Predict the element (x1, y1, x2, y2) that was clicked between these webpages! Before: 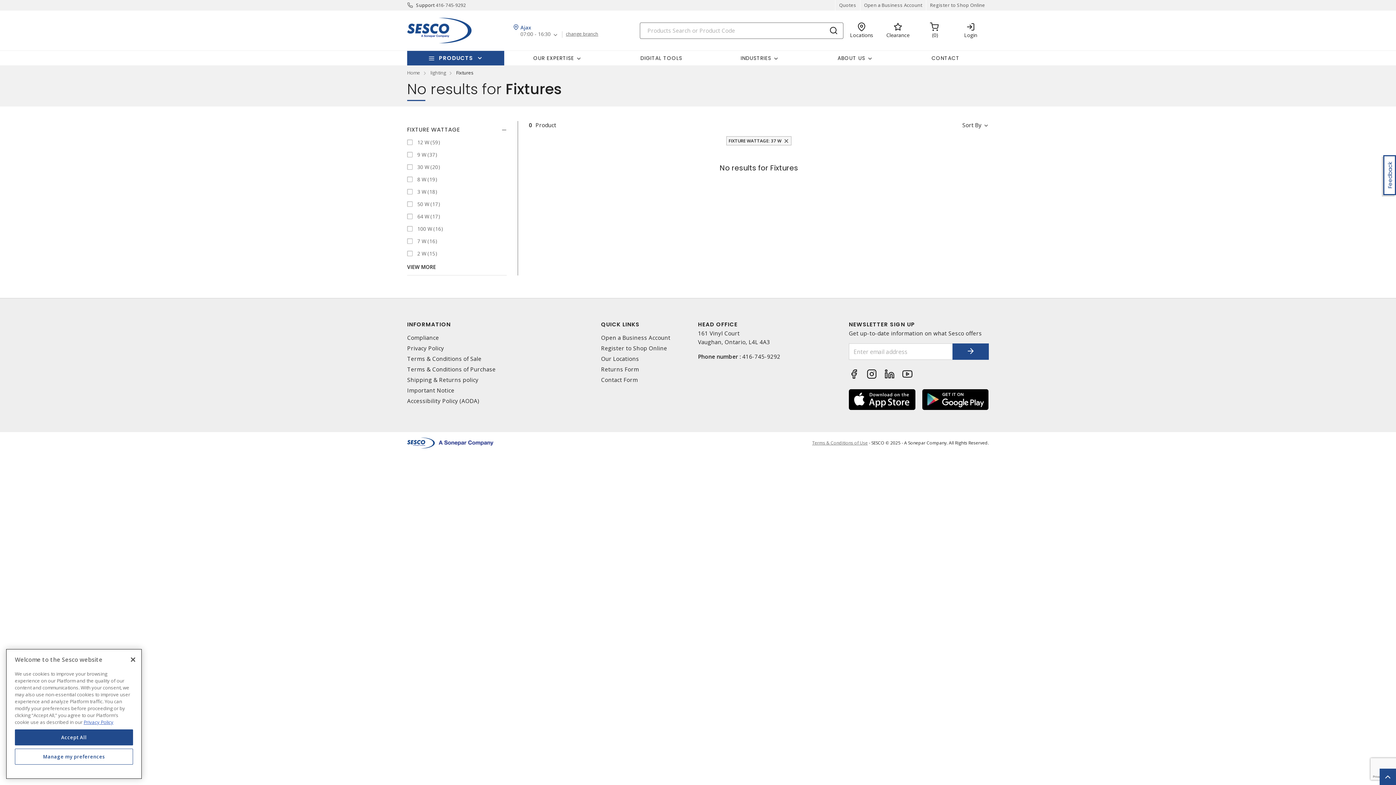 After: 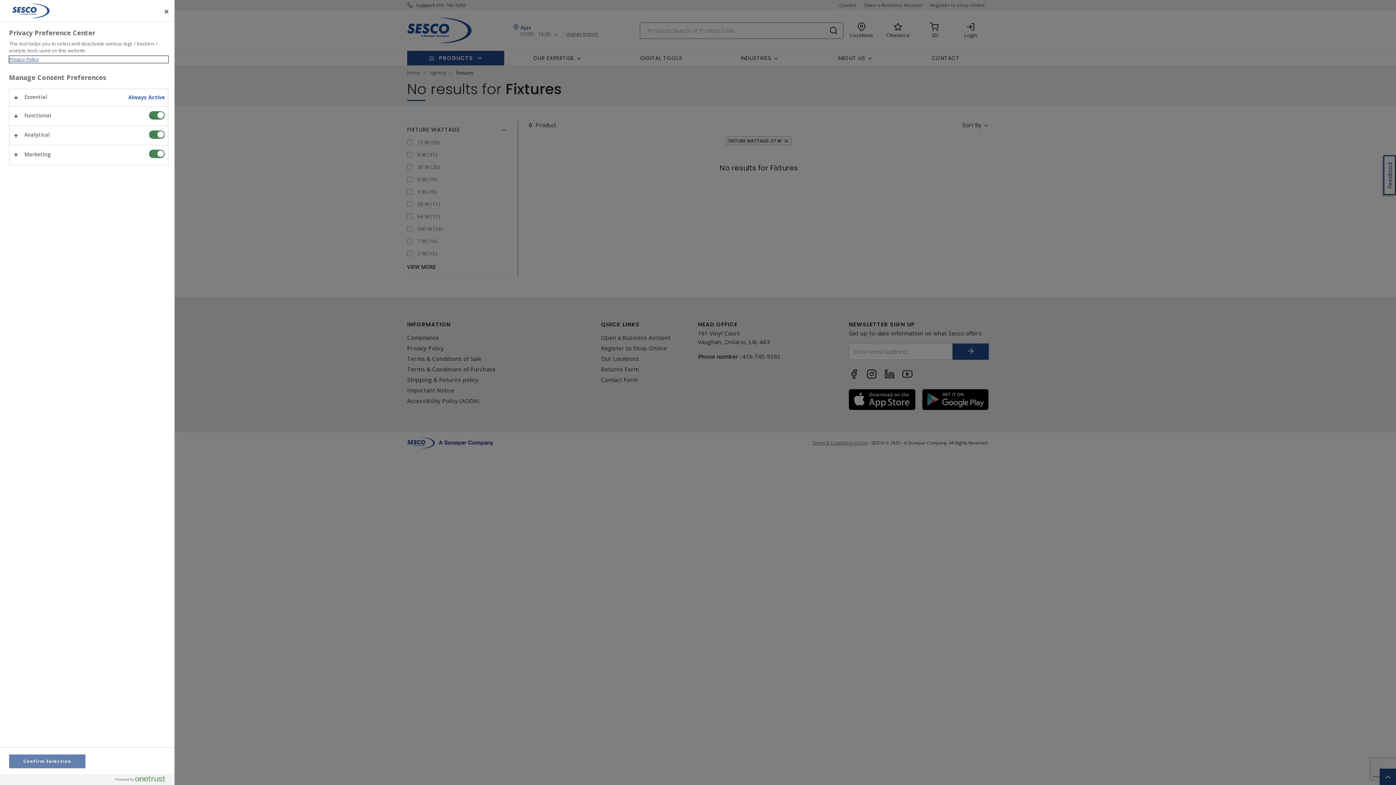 Action: label: Manage my preferences bbox: (14, 749, 133, 765)